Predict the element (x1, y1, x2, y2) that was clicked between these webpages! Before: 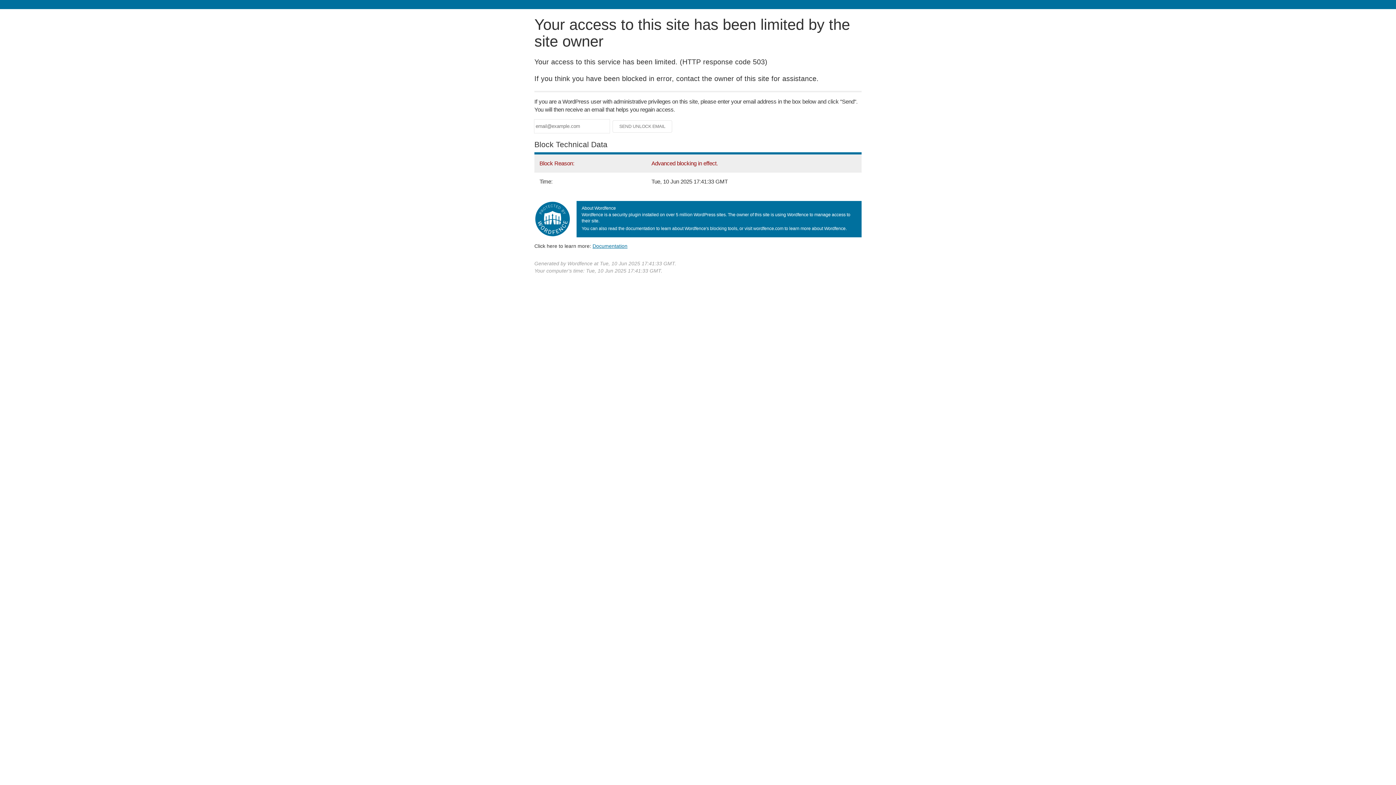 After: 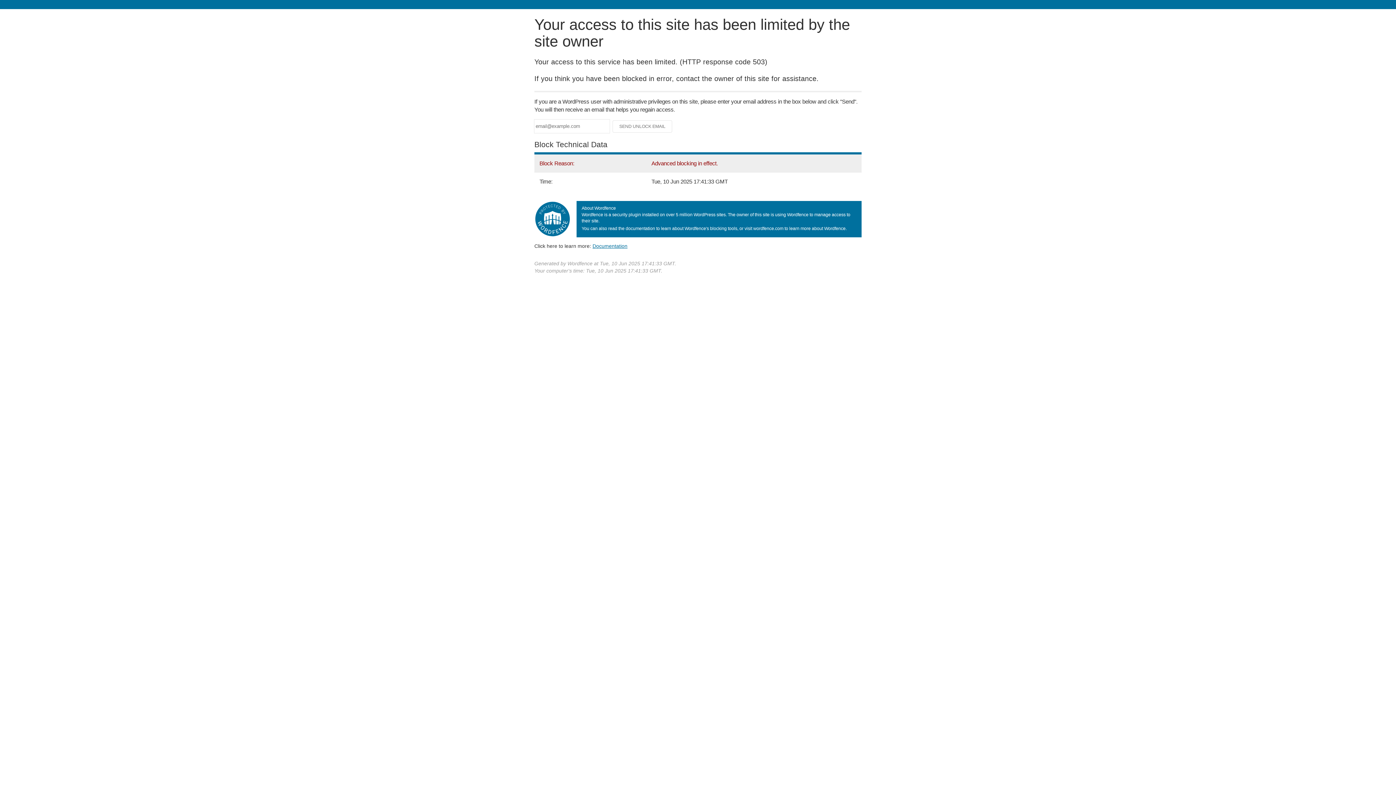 Action: label: Documentation bbox: (592, 243, 627, 248)